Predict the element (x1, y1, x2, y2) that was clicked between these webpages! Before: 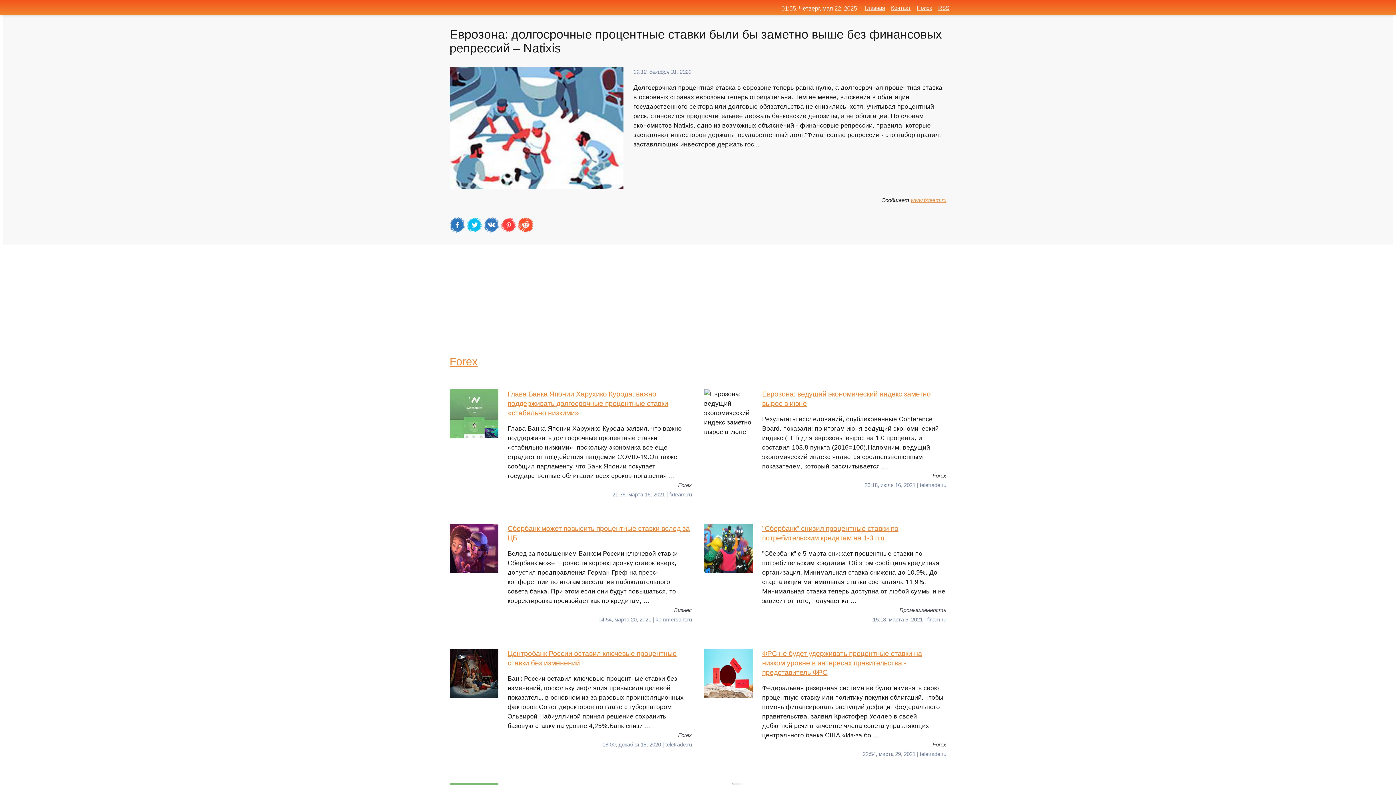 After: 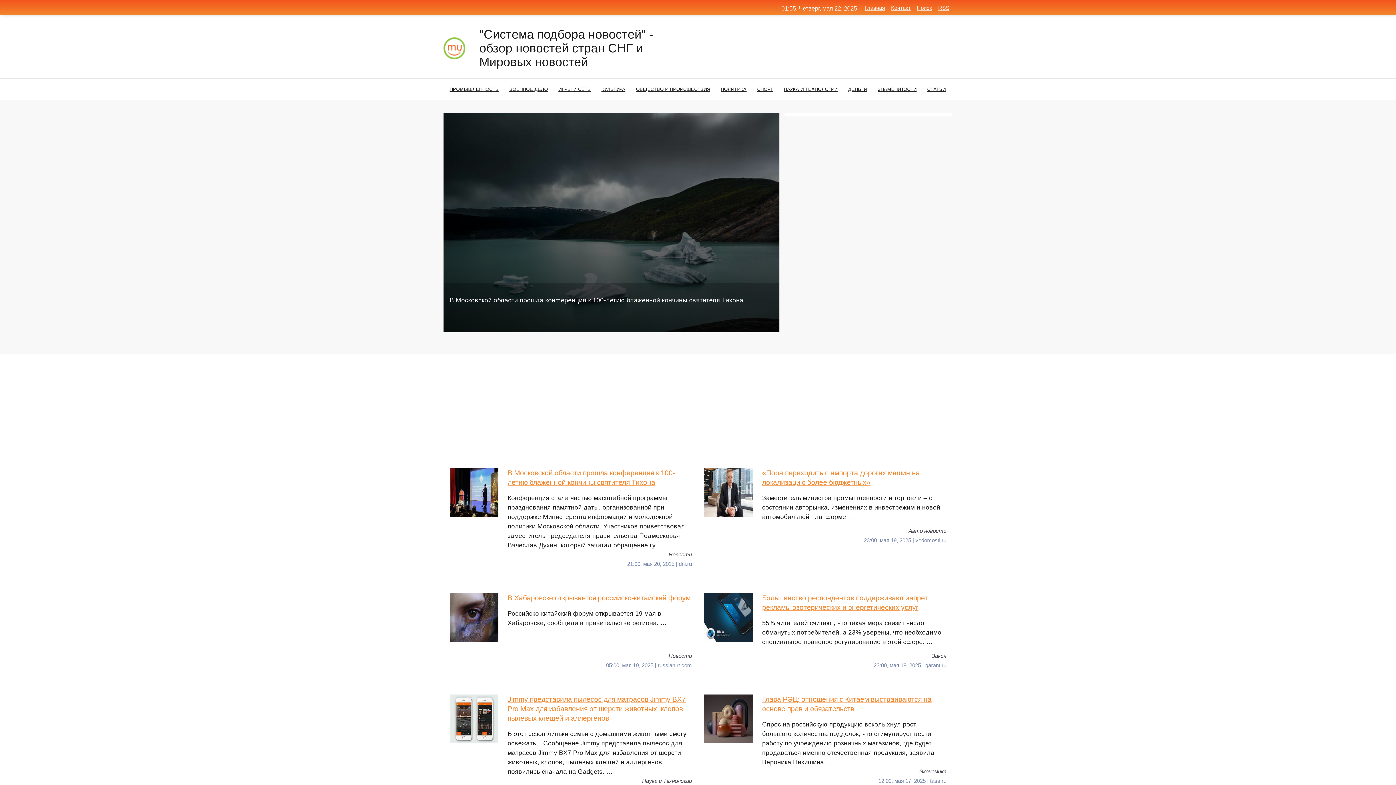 Action: label: Главная bbox: (864, 4, 885, 10)